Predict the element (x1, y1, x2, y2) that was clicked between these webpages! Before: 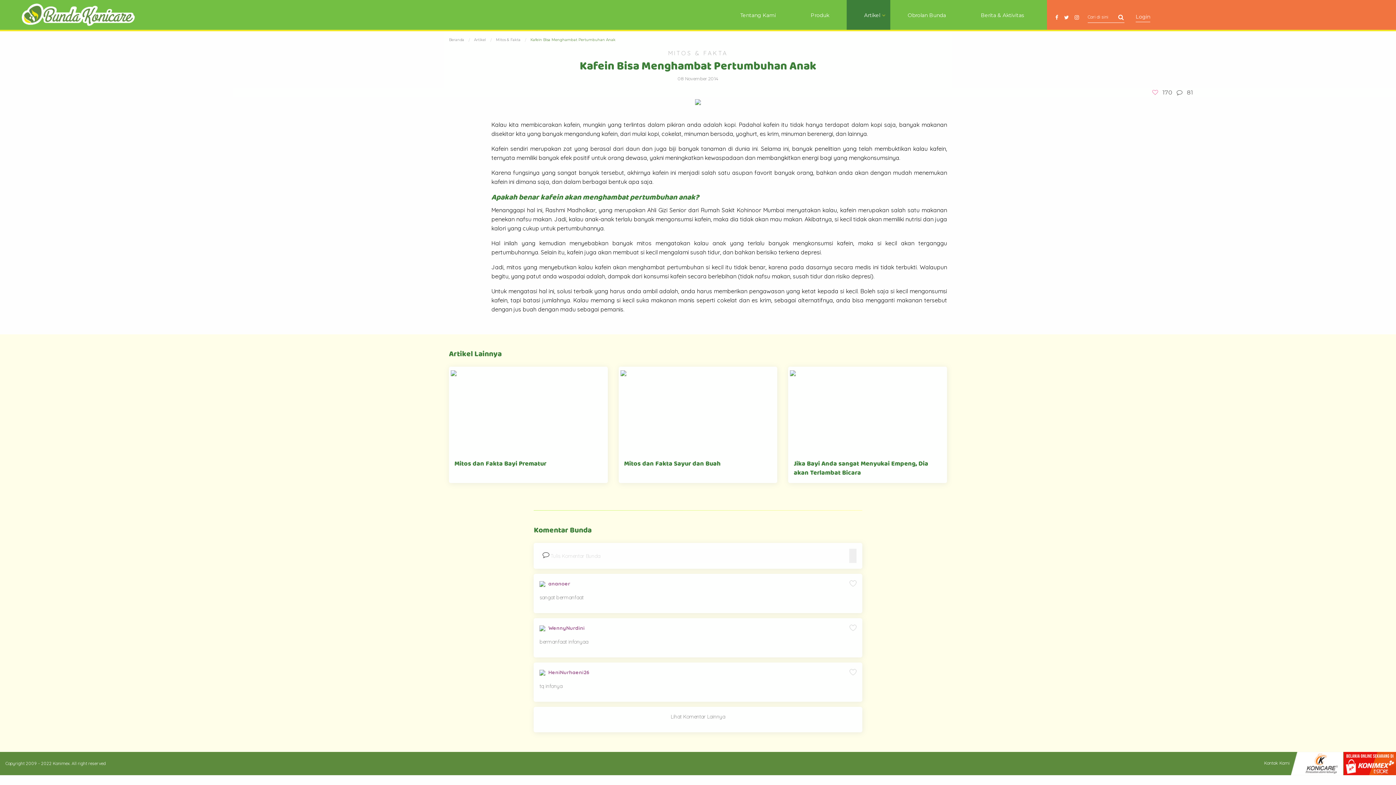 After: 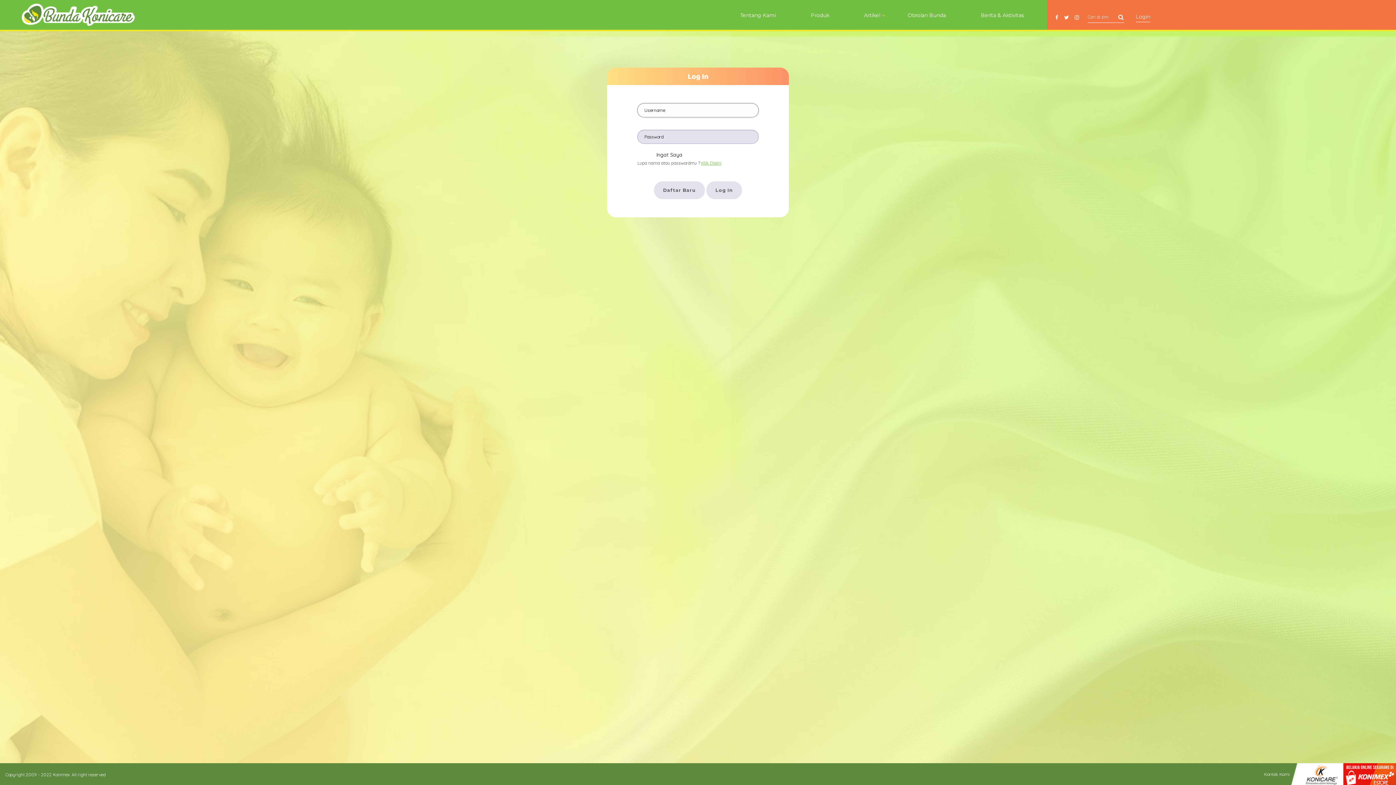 Action: bbox: (1136, 11, 1150, 22) label: Login